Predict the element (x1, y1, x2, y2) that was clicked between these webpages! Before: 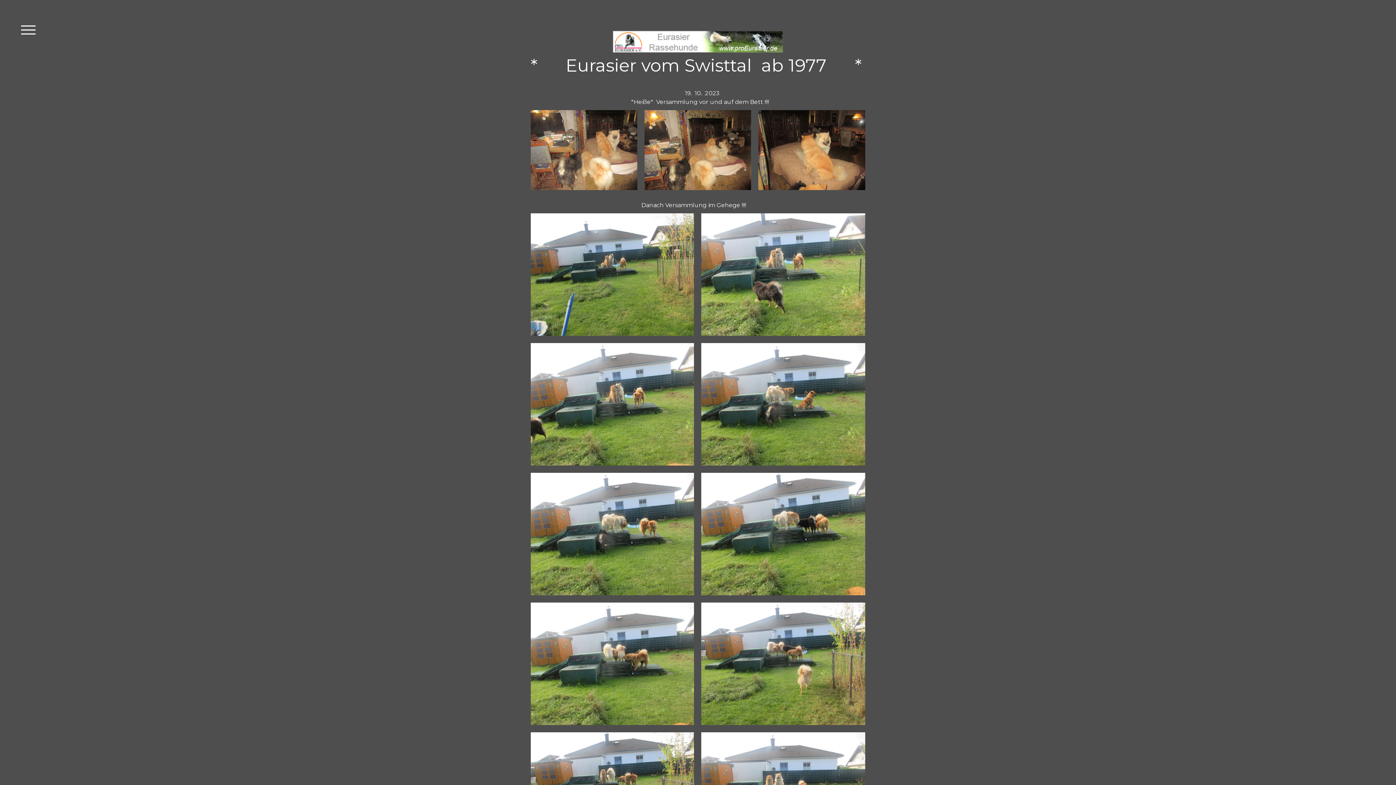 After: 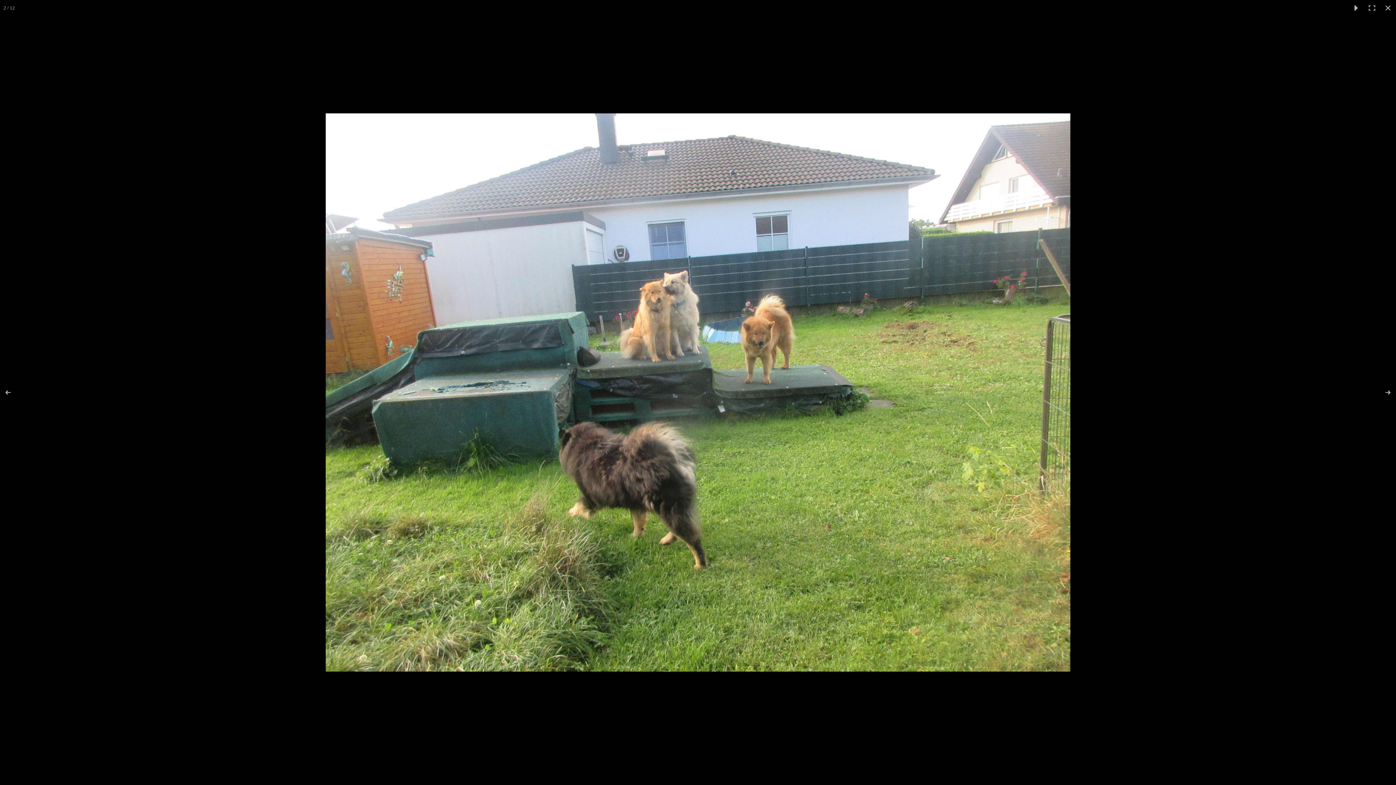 Action: bbox: (701, 213, 865, 336)